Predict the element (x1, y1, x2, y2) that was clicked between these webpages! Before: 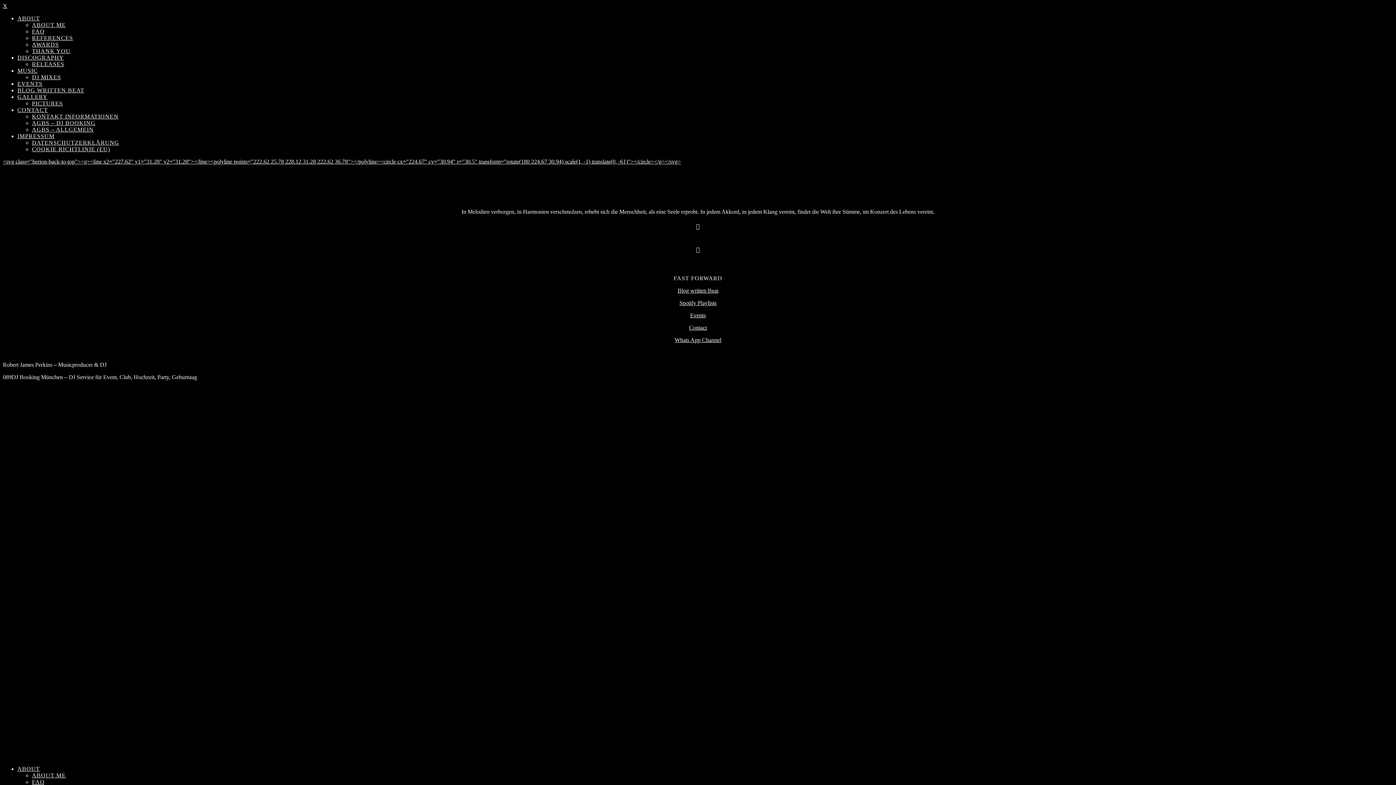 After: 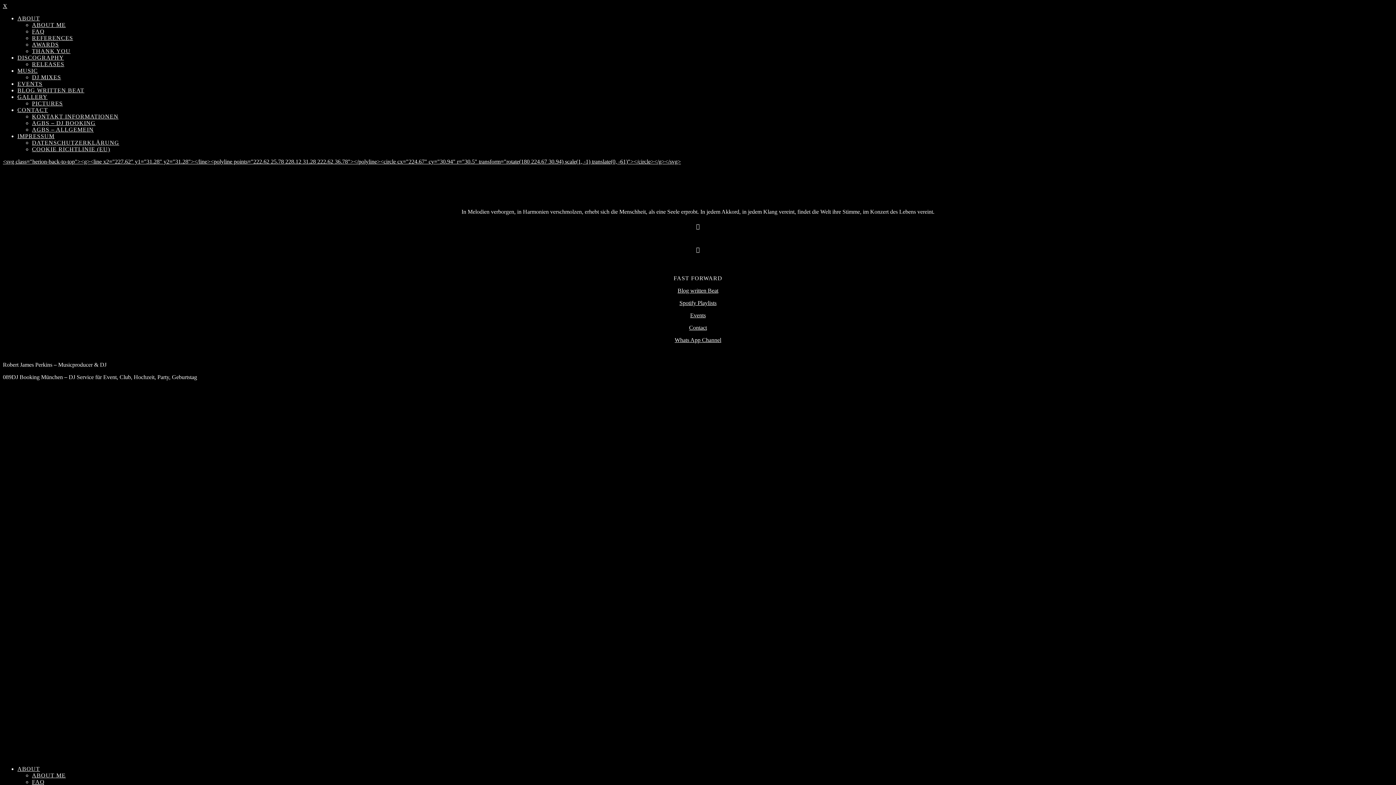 Action: bbox: (2, 2, 7, 9) label: X